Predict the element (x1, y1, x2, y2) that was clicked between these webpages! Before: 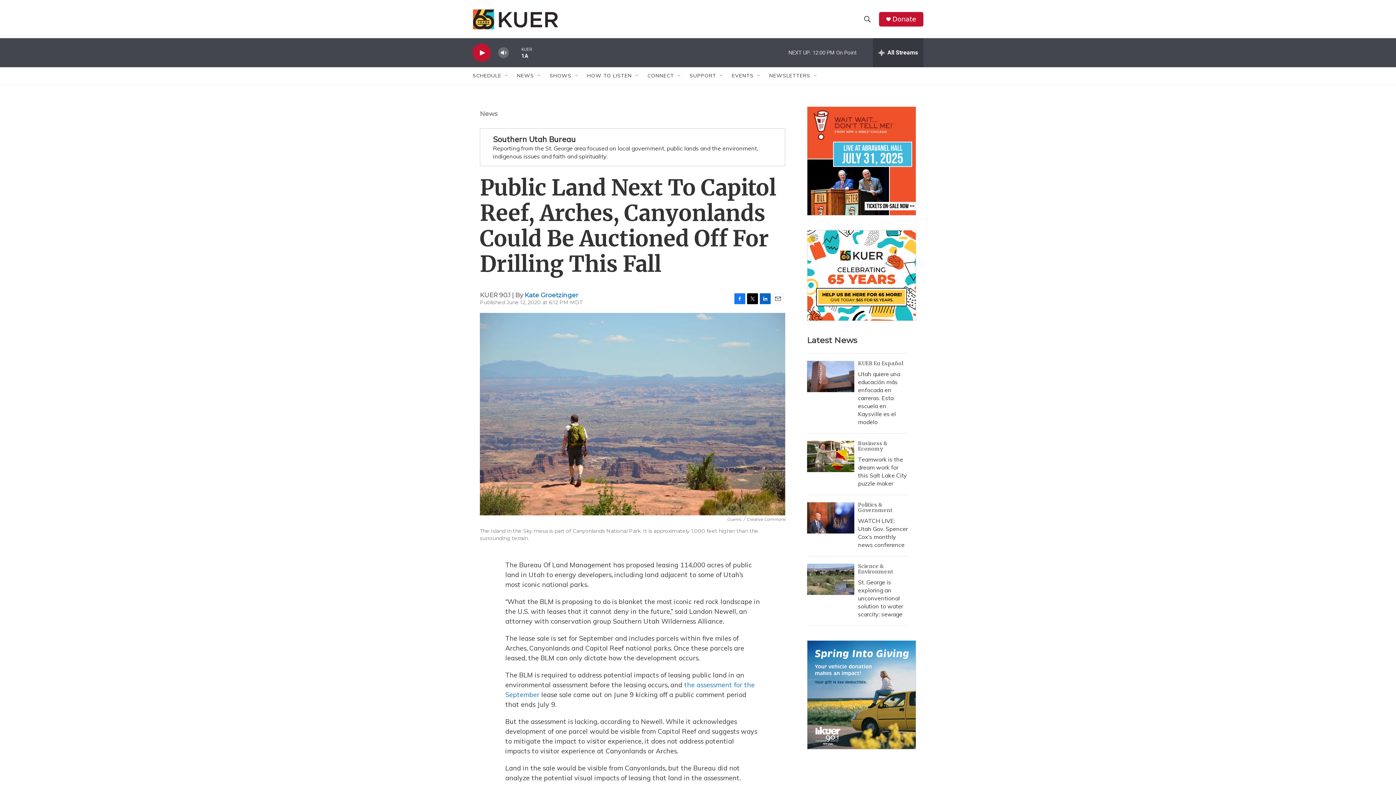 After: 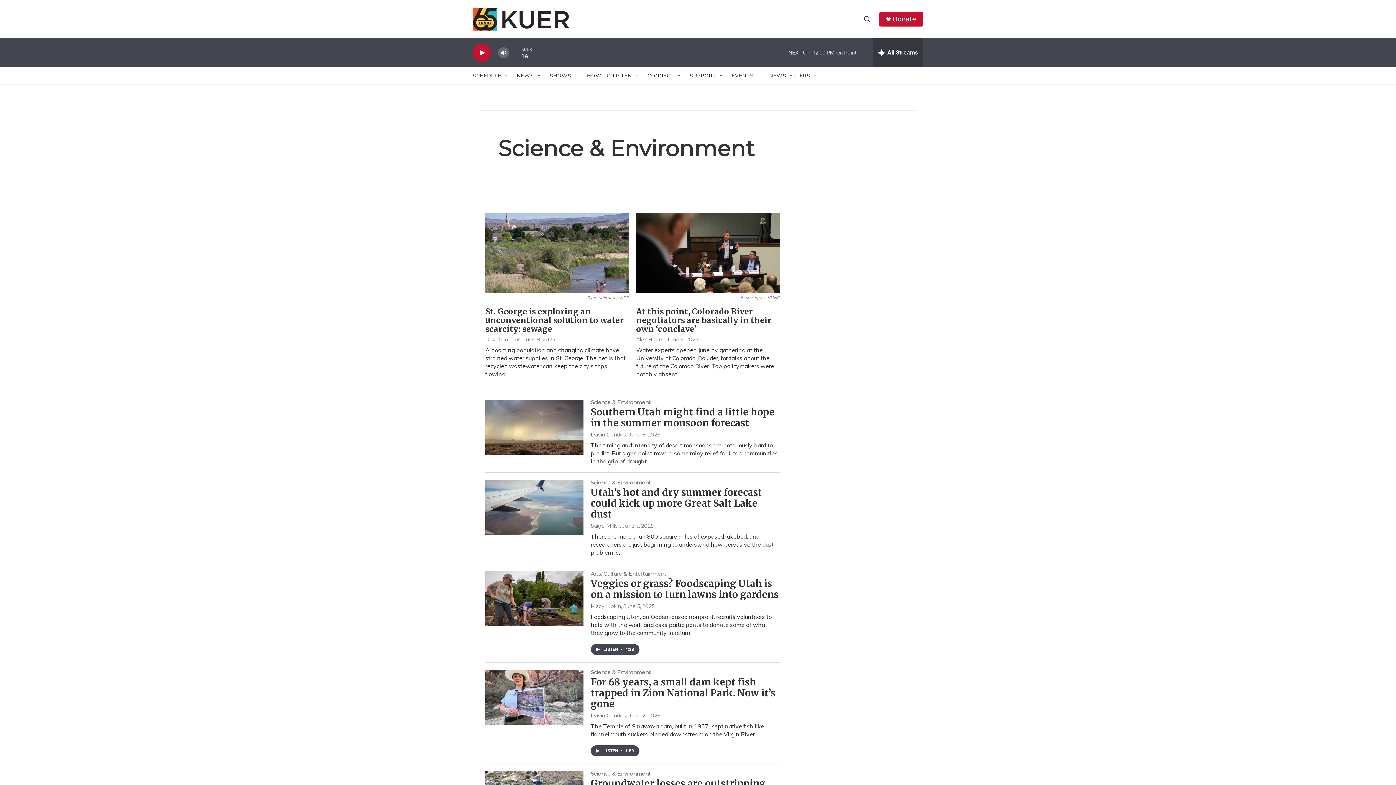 Action: label: Science & Environment bbox: (858, 563, 893, 575)